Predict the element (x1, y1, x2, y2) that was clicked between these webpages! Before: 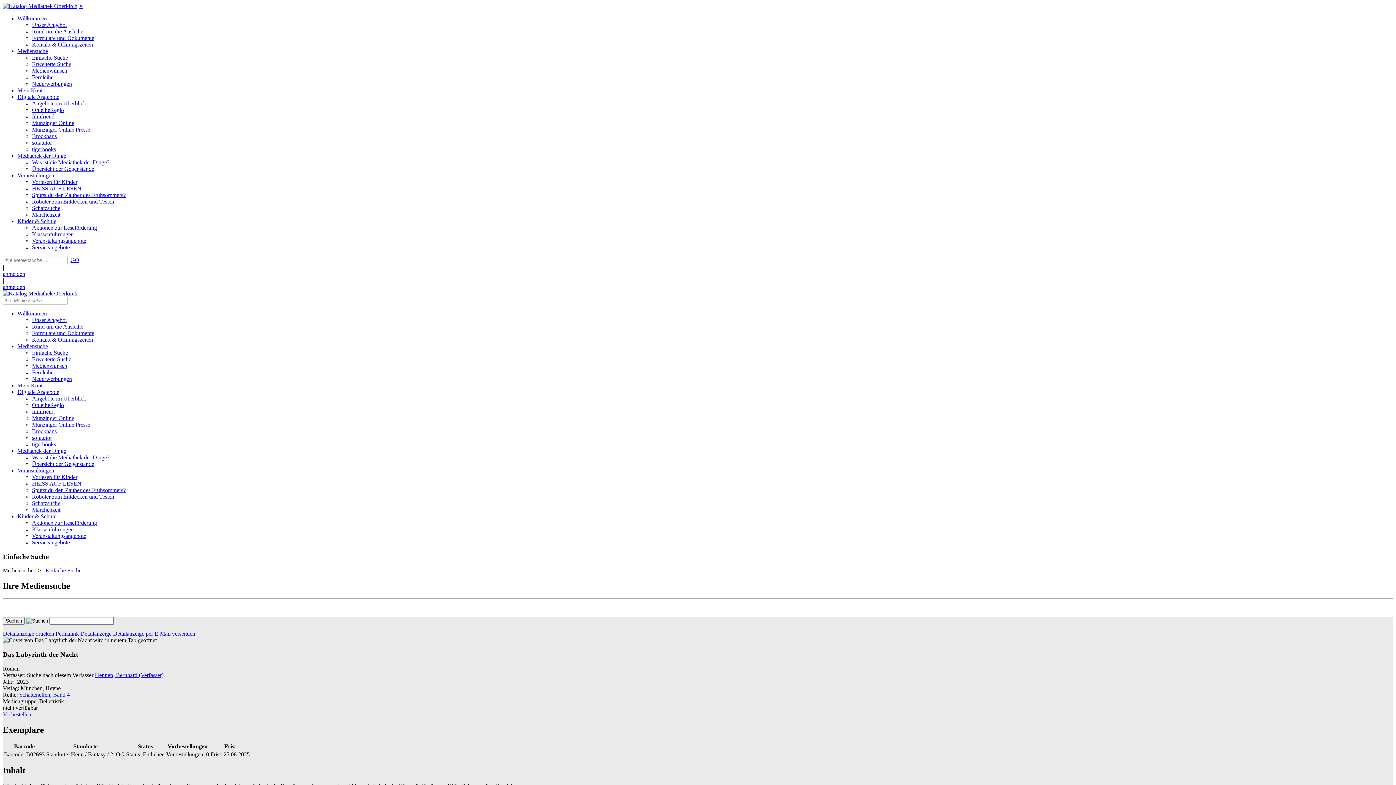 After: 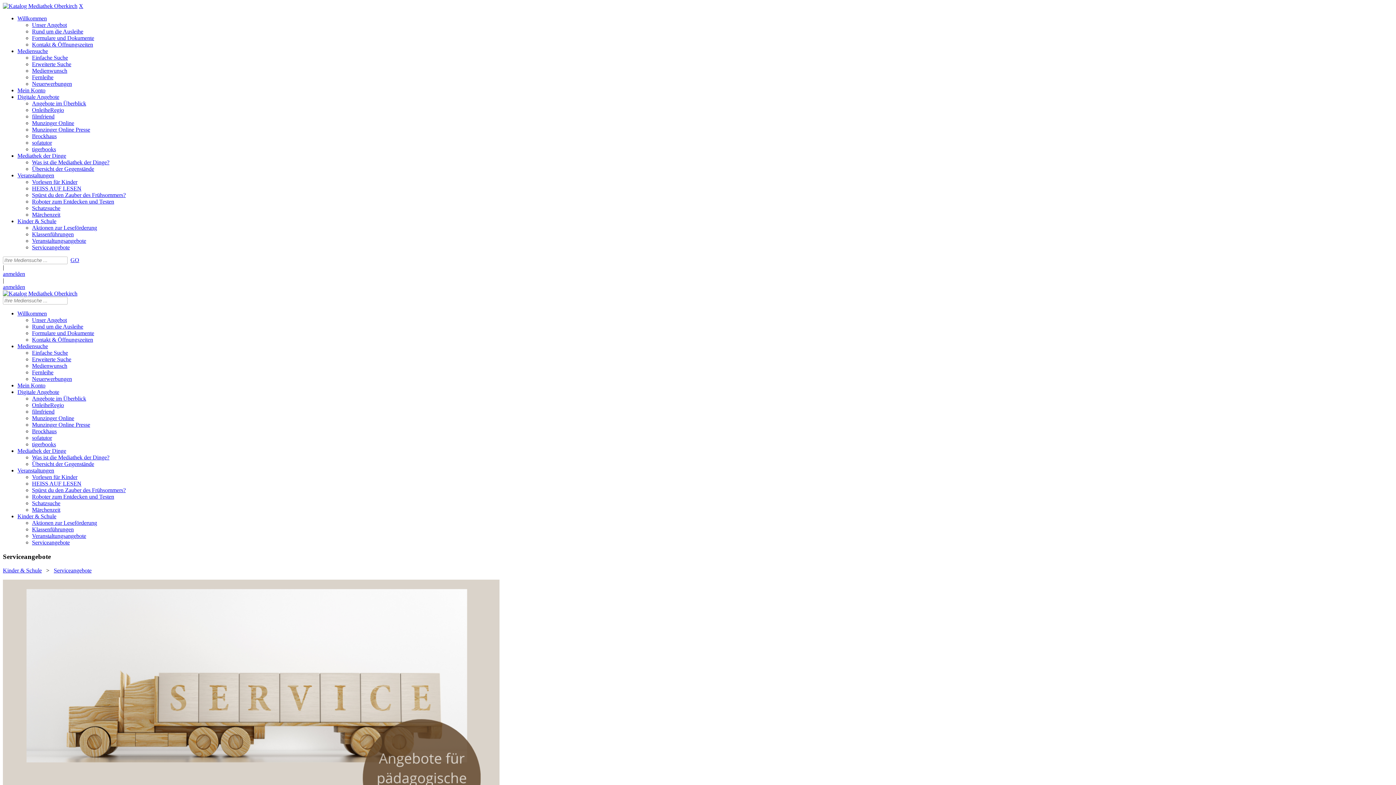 Action: bbox: (32, 539, 69, 545) label: Serviceangebote